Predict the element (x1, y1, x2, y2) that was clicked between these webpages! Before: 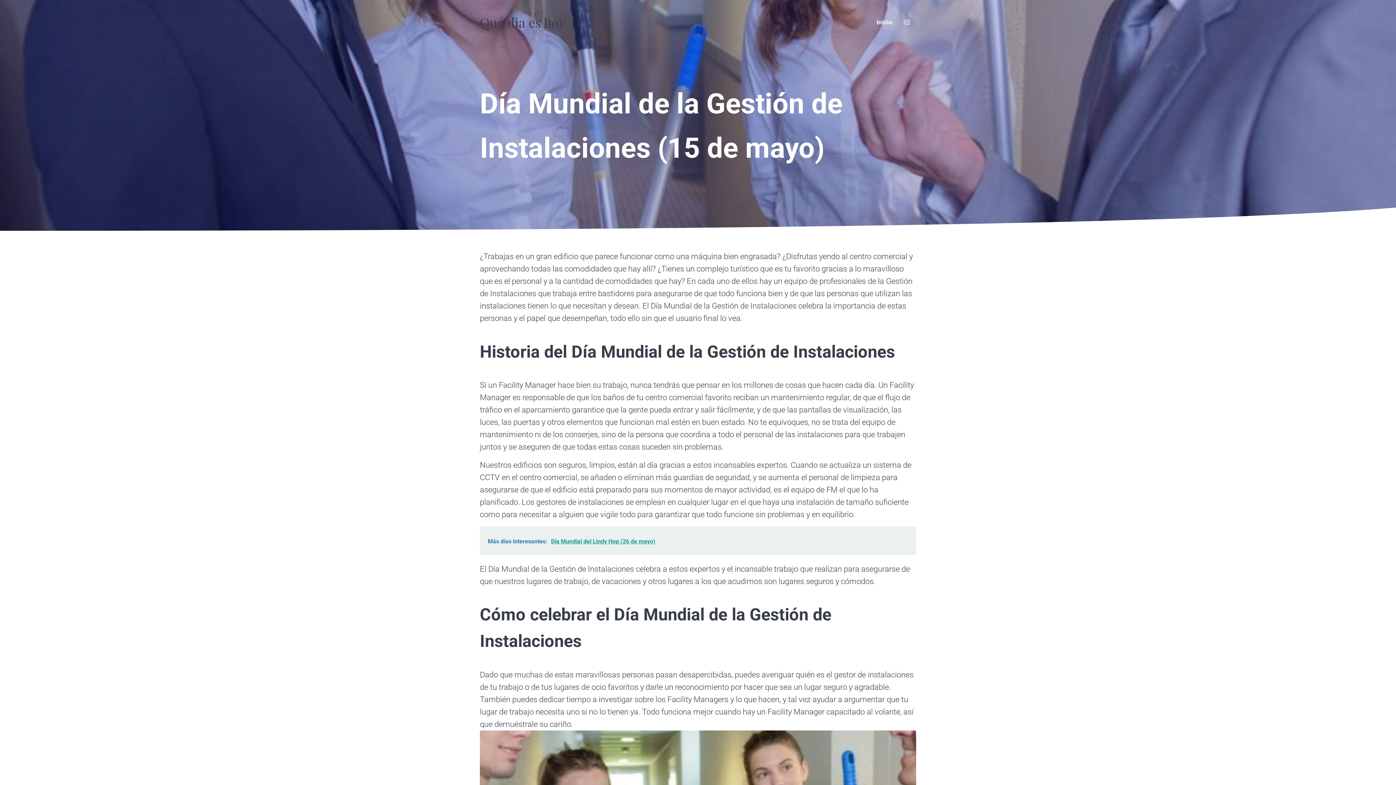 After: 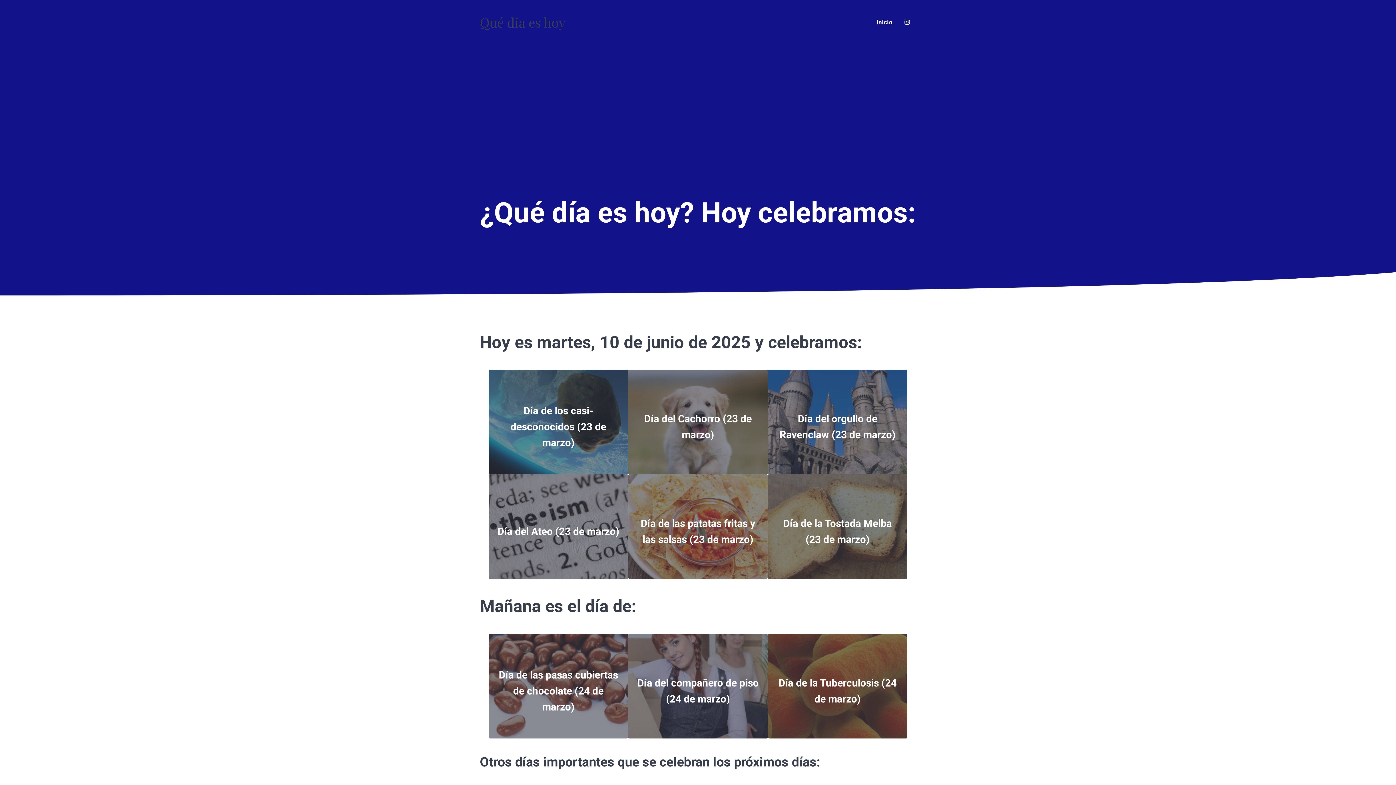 Action: label: Inicio bbox: (870, 12, 898, 31)